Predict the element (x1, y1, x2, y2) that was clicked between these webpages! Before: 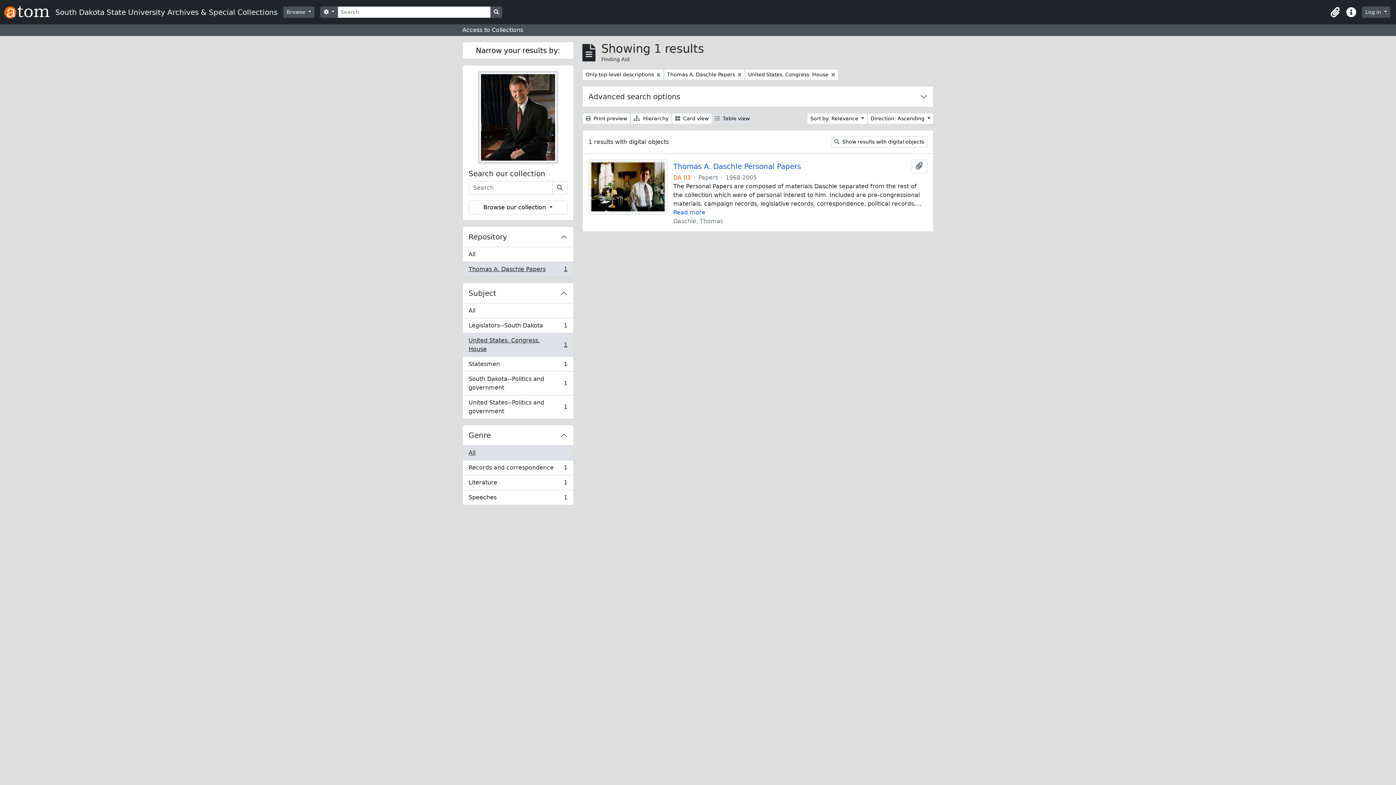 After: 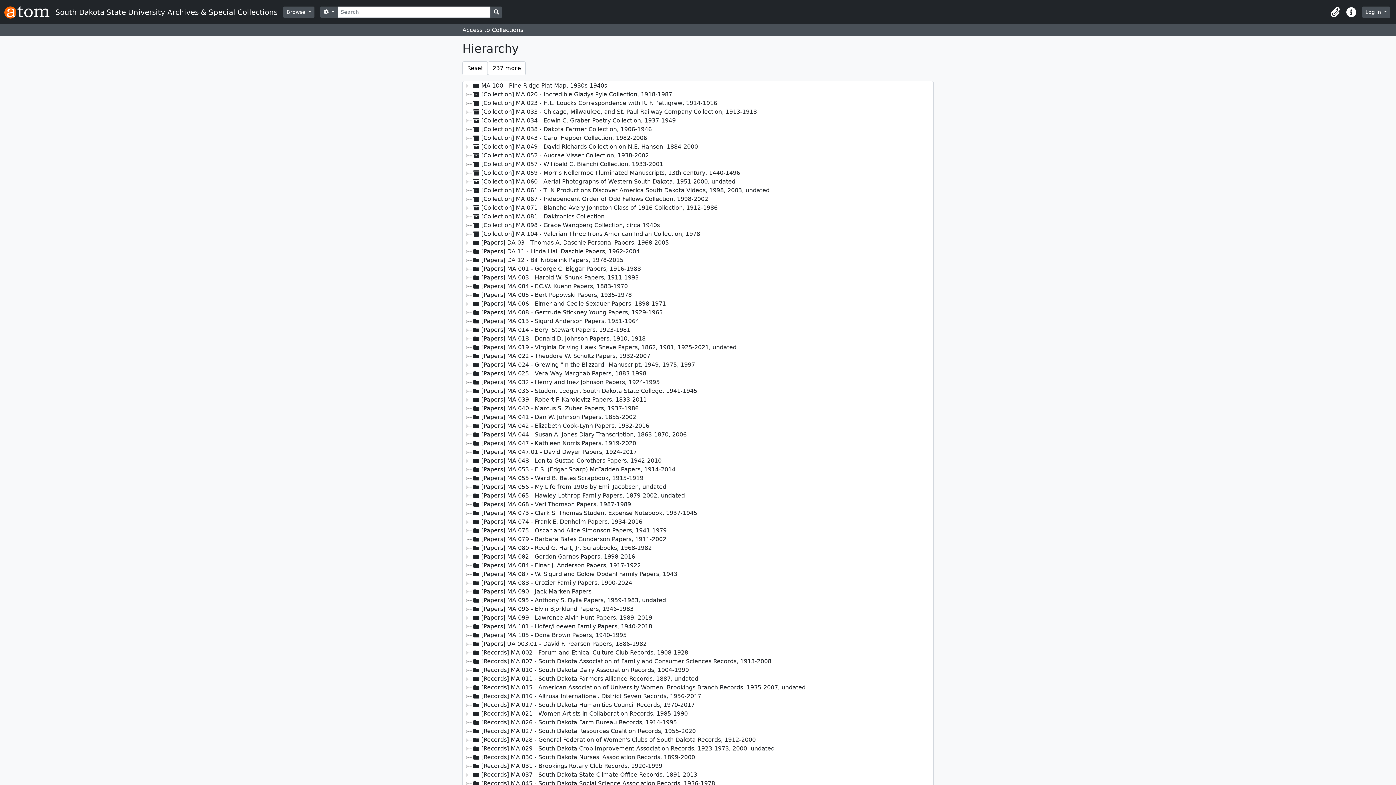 Action: label:  Hierarchy bbox: (630, 113, 672, 124)